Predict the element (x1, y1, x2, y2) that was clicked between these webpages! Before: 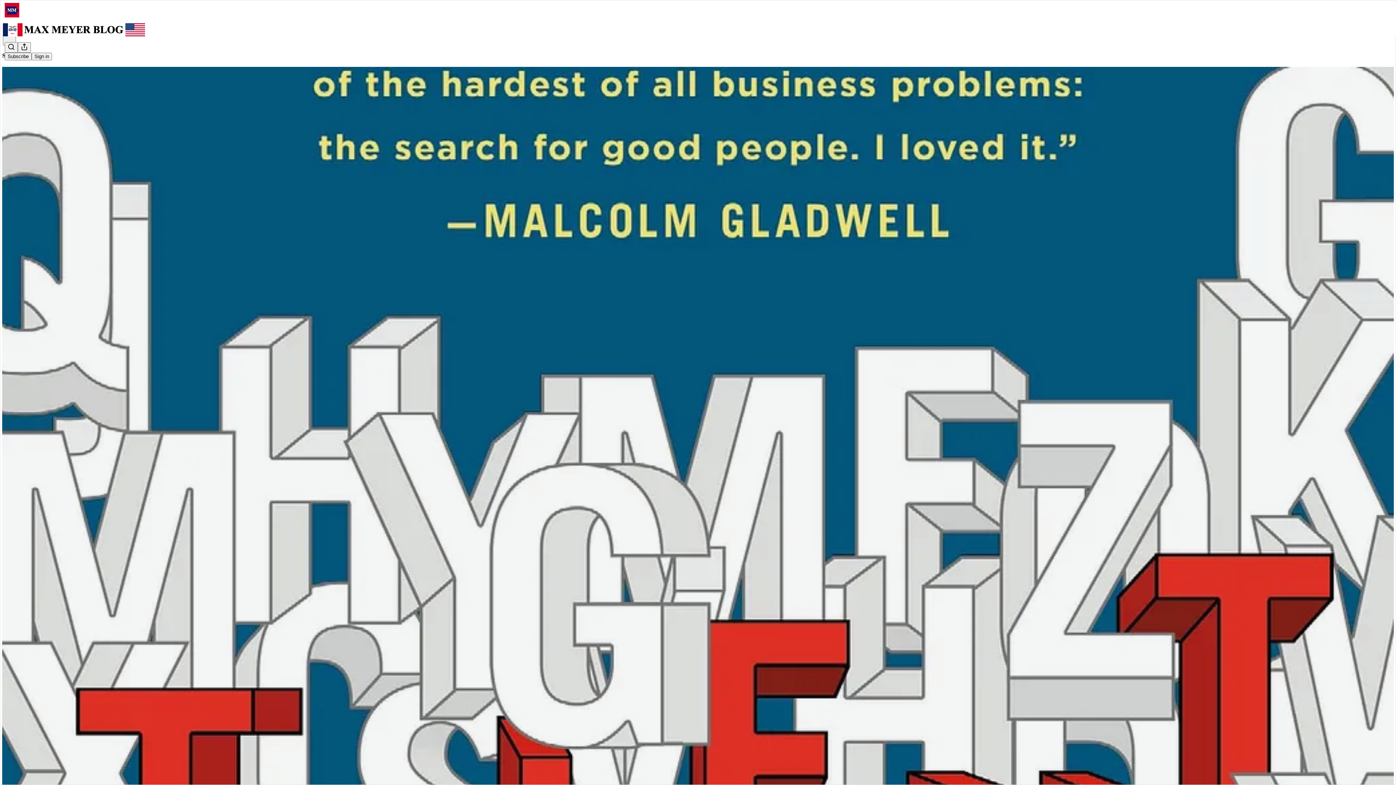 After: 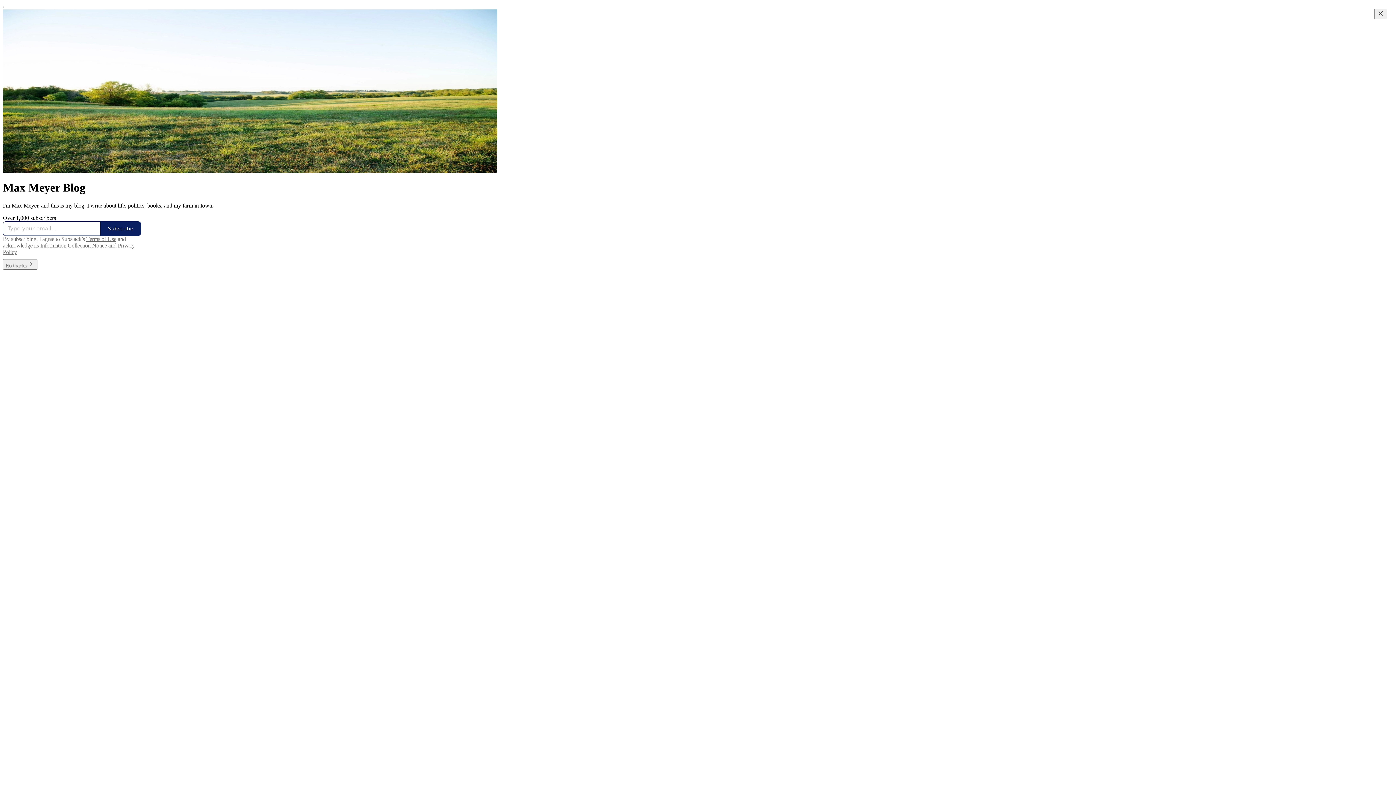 Action: bbox: (2, 23, 1399, 36)